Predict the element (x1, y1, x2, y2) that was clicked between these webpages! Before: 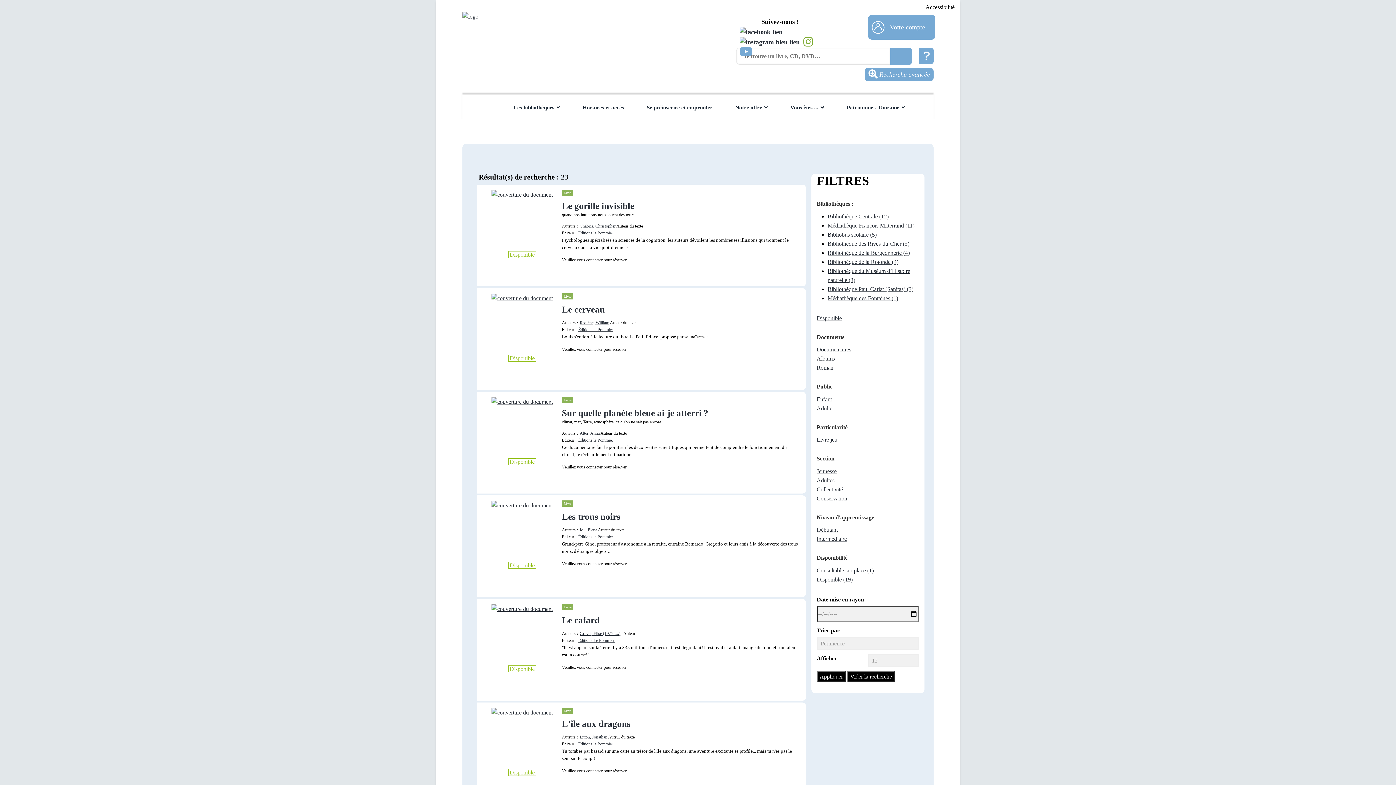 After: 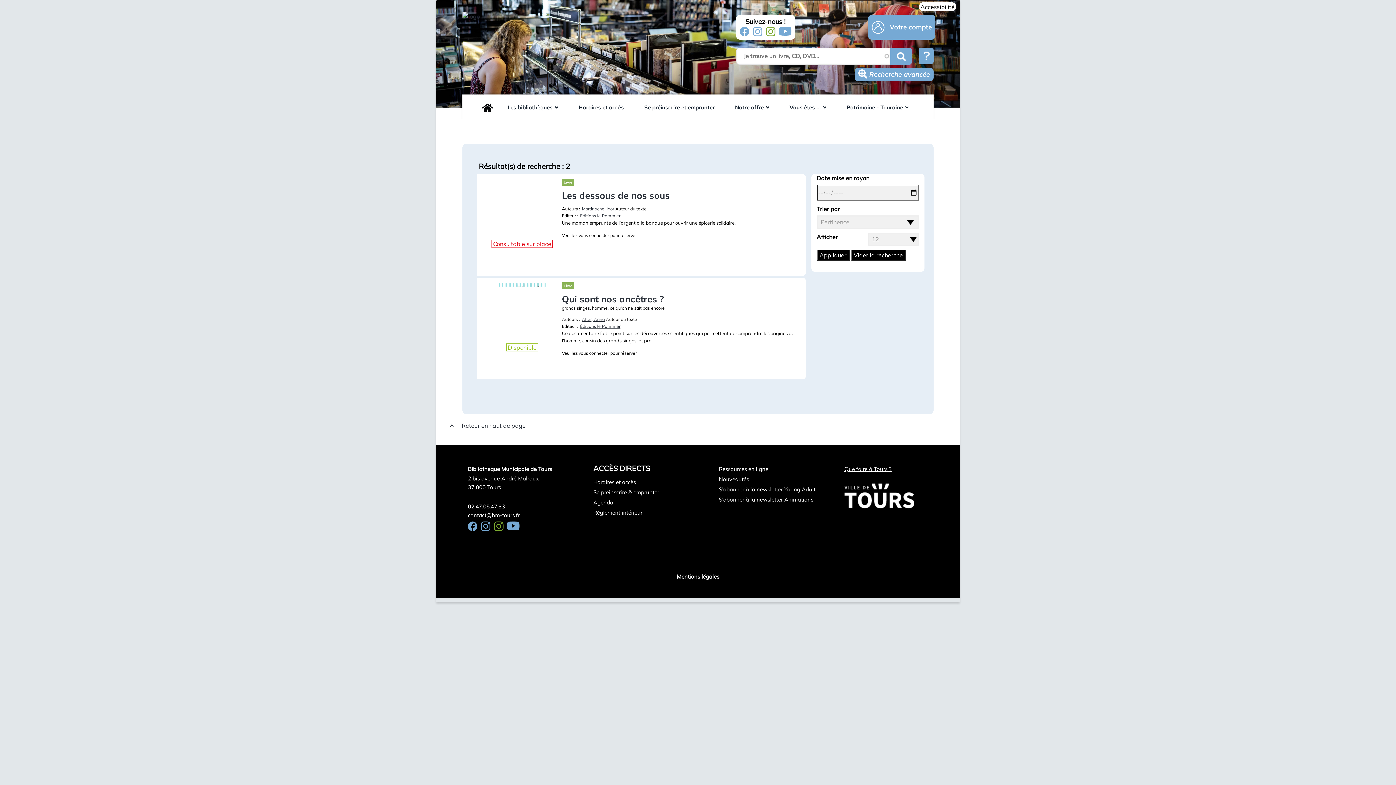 Action: label: Intermédiaire bbox: (816, 534, 847, 543)